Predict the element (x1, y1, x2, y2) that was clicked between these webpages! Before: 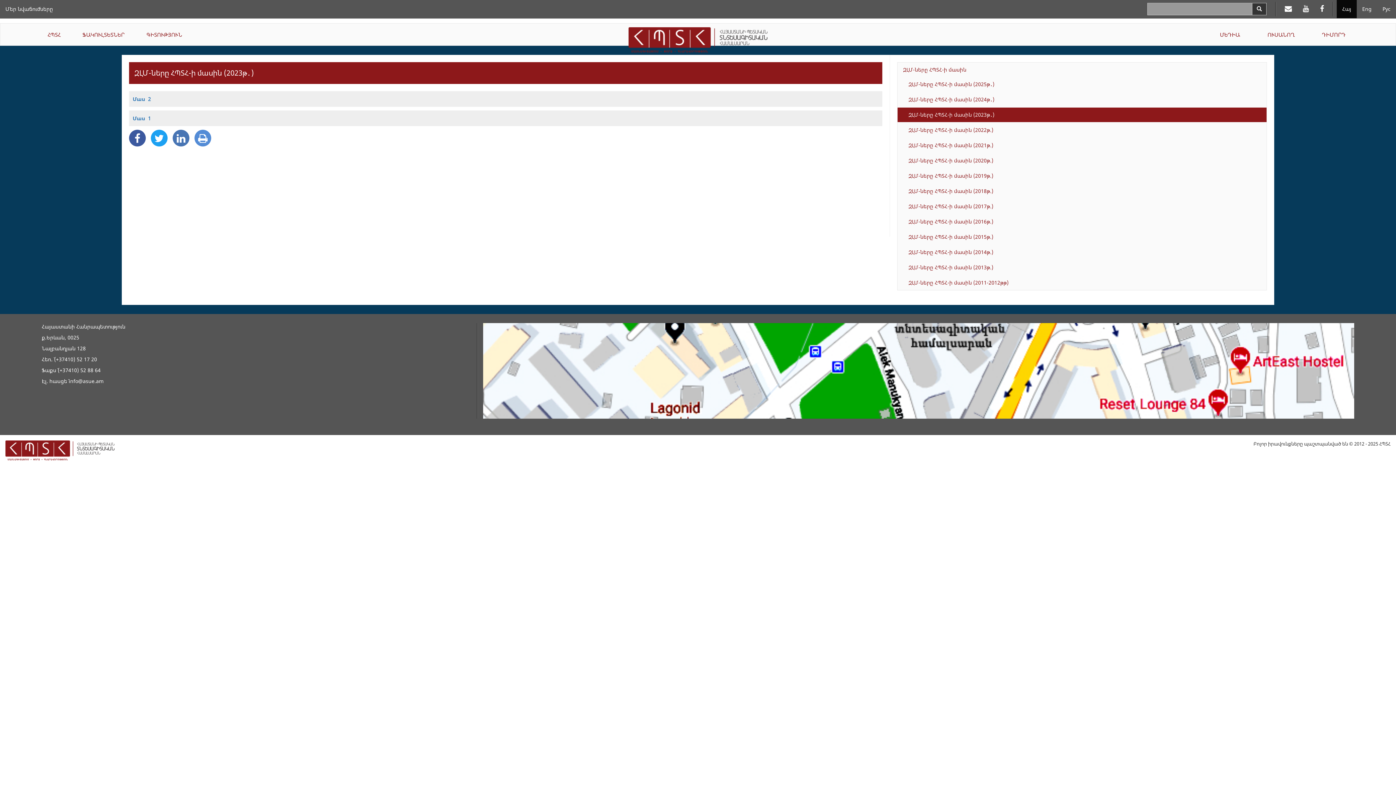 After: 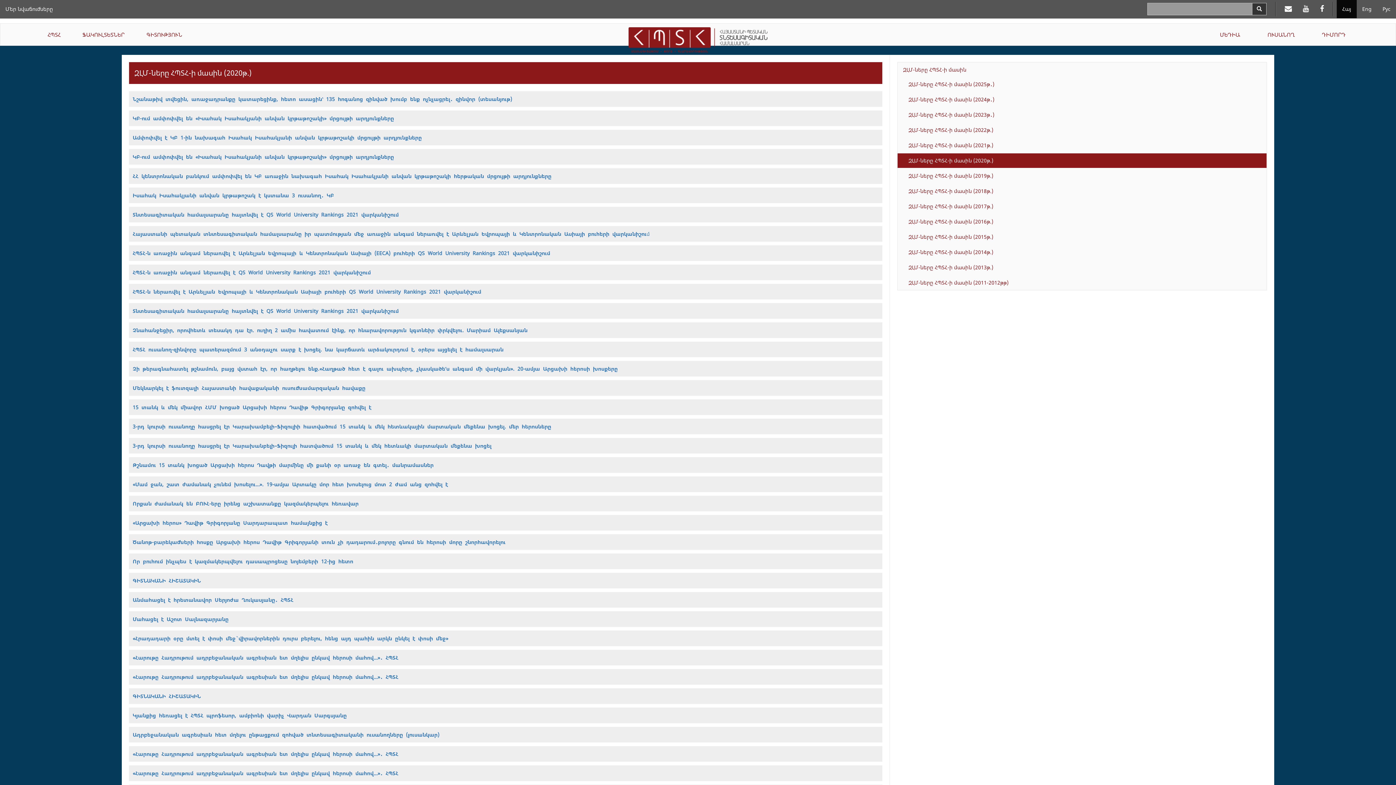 Action: label: ԶԼՄ-ները ՀՊՏՀ-ի մասին (2020թ.) bbox: (897, 153, 1266, 168)